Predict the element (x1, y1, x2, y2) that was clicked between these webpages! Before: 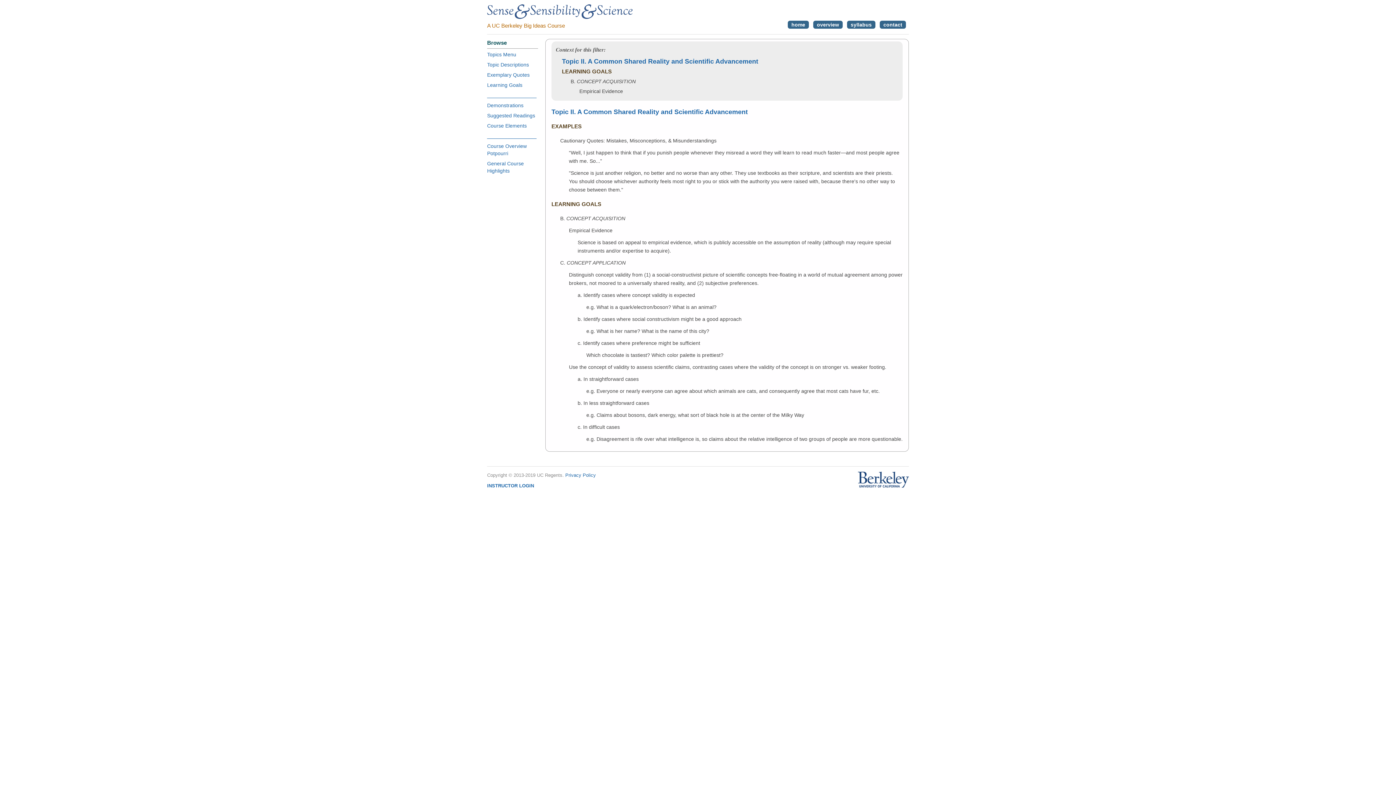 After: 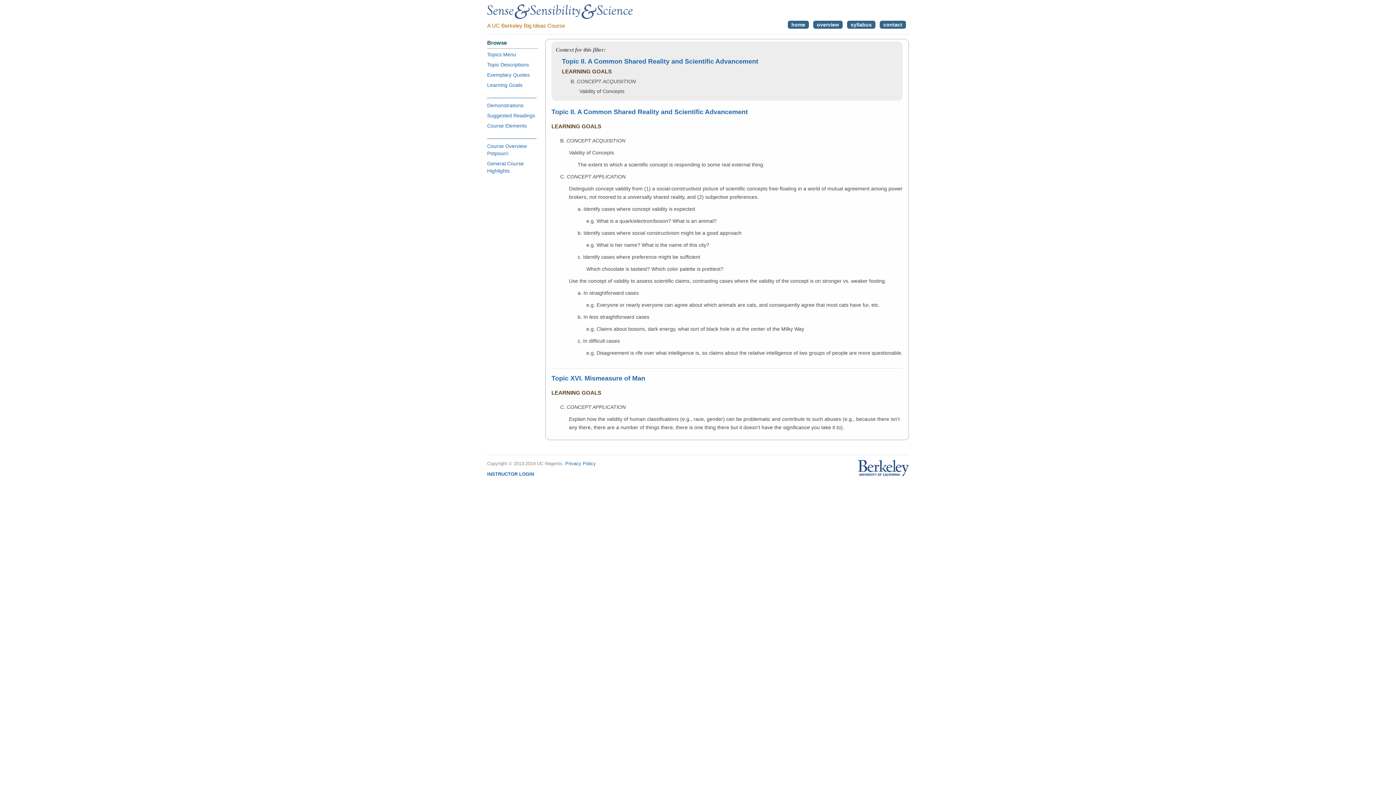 Action: bbox: (734, 423, 789, 430) label: Related Items (#SR.B.3)